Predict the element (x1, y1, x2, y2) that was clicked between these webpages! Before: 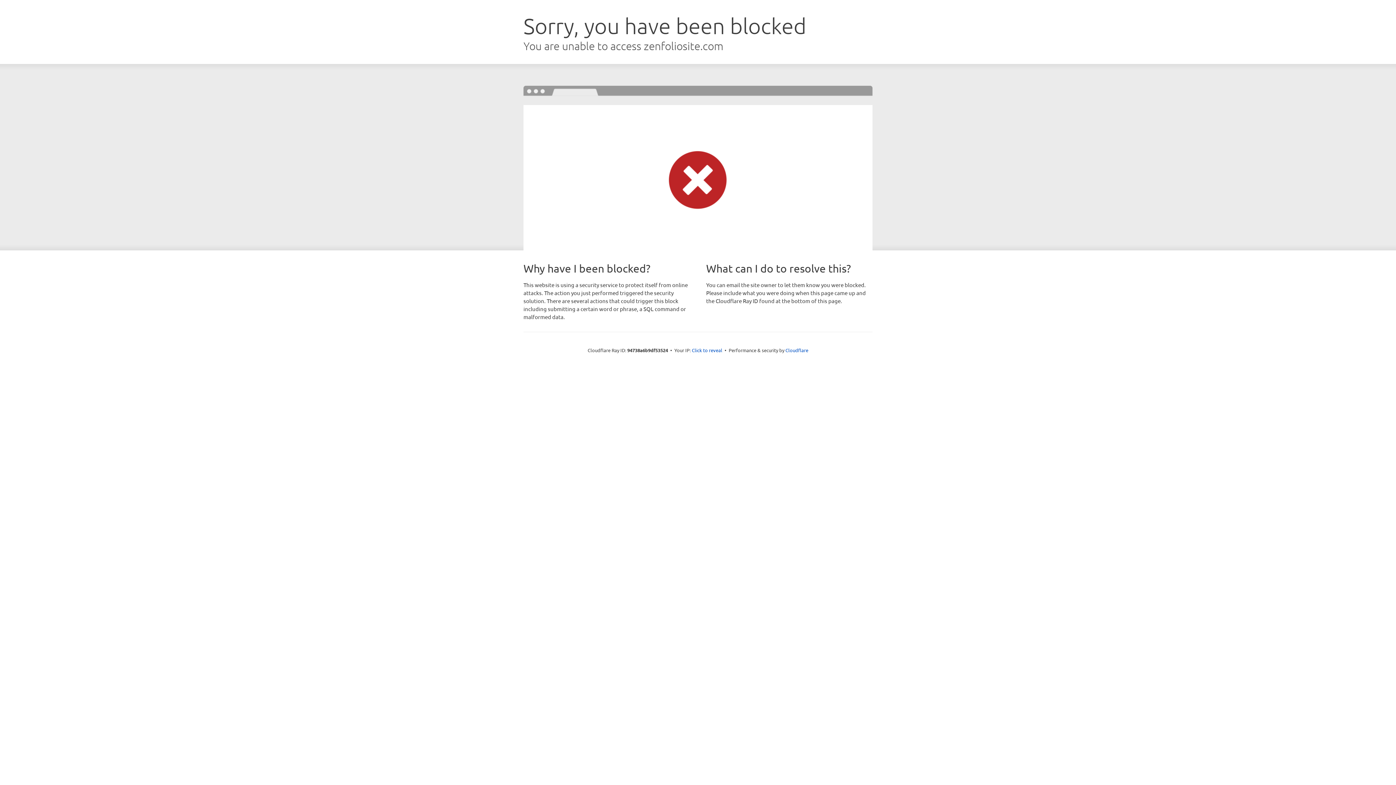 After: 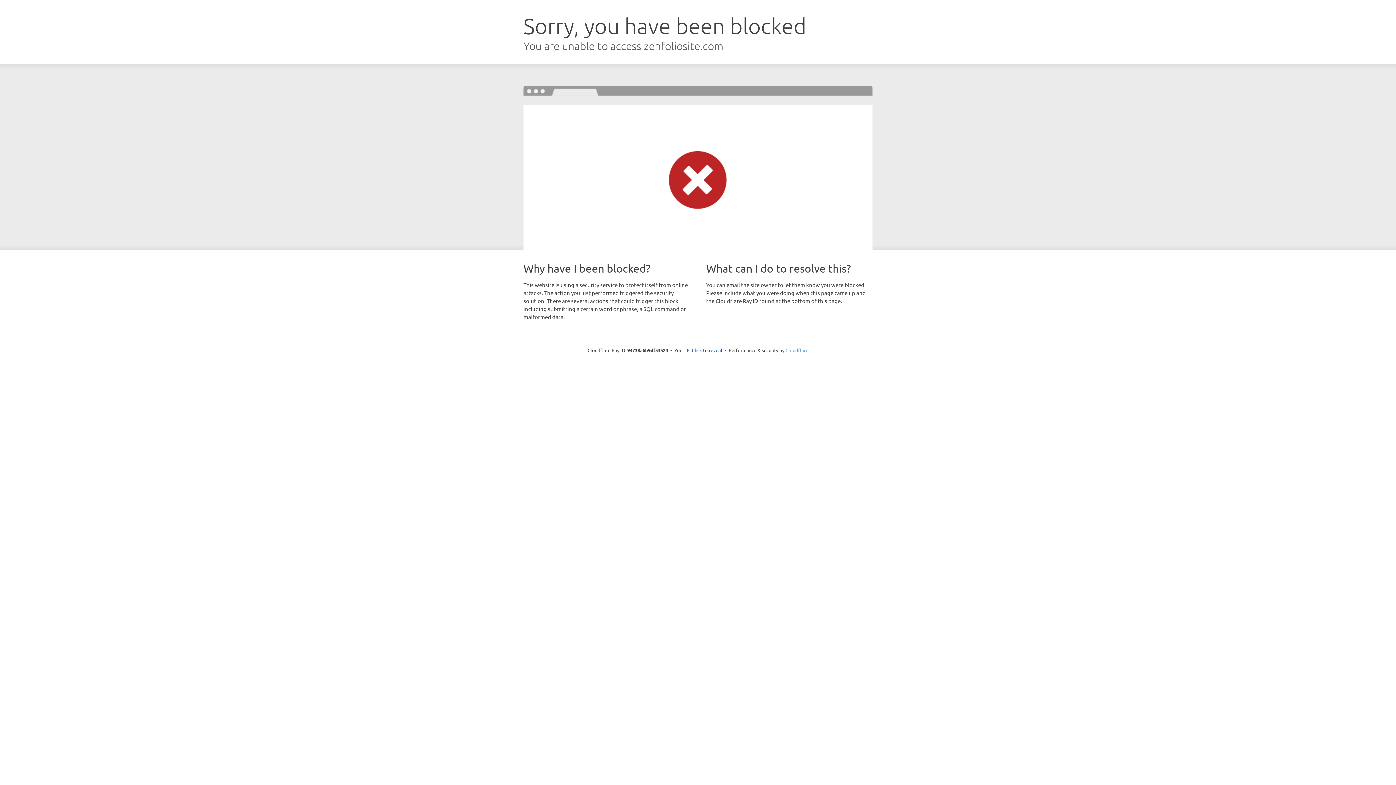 Action: label: Cloudflare bbox: (785, 347, 808, 353)